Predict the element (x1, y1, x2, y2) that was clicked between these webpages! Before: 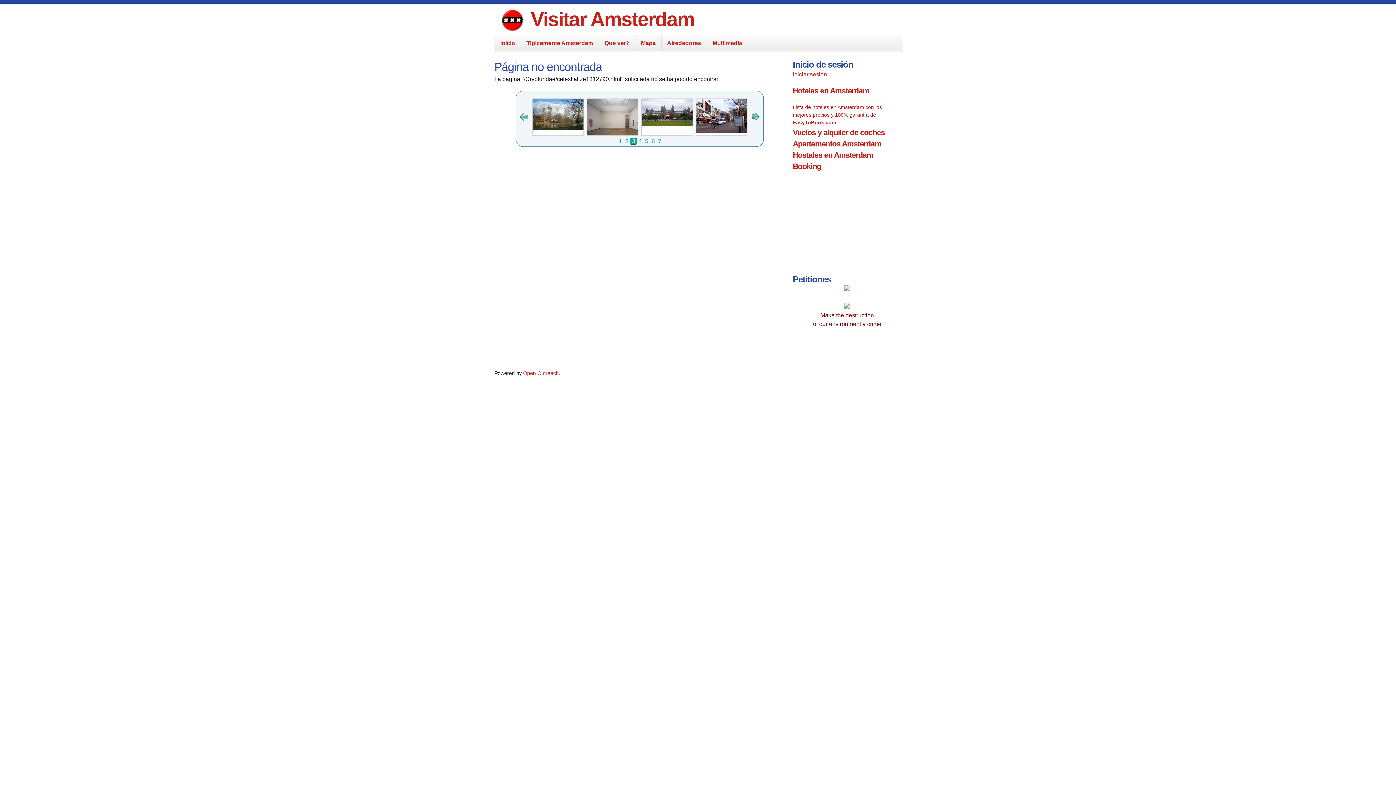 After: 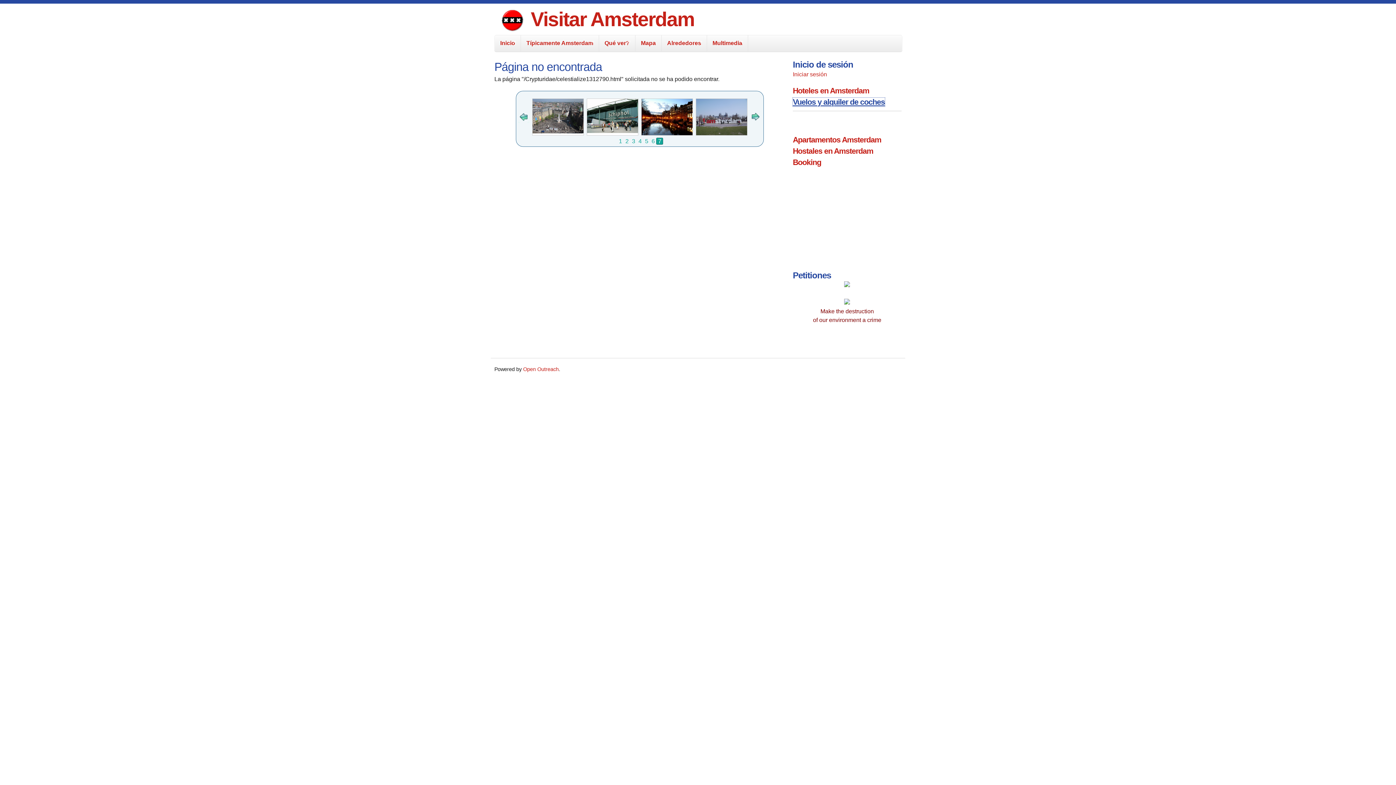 Action: bbox: (793, 128, 885, 137) label: Mostrar
Vuelos y alquiler de coches